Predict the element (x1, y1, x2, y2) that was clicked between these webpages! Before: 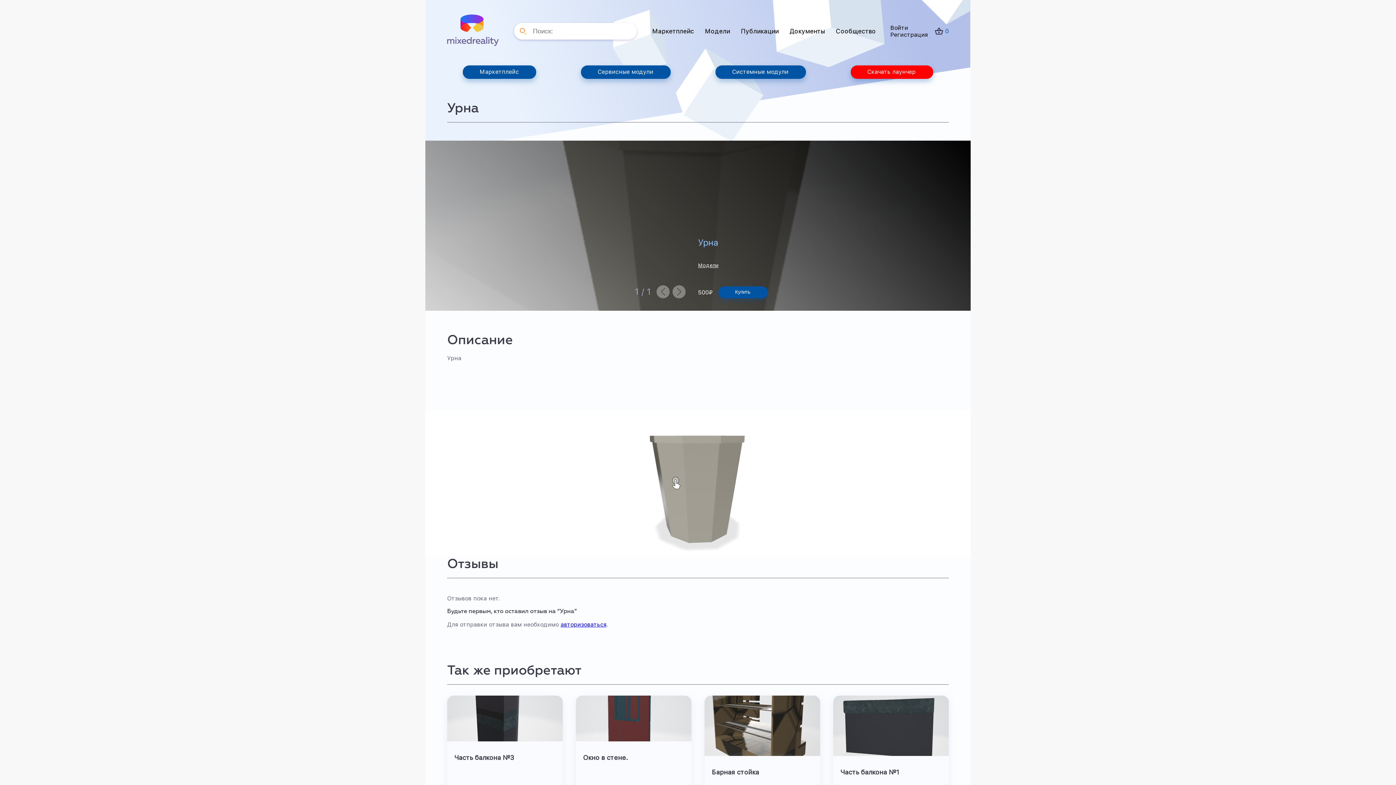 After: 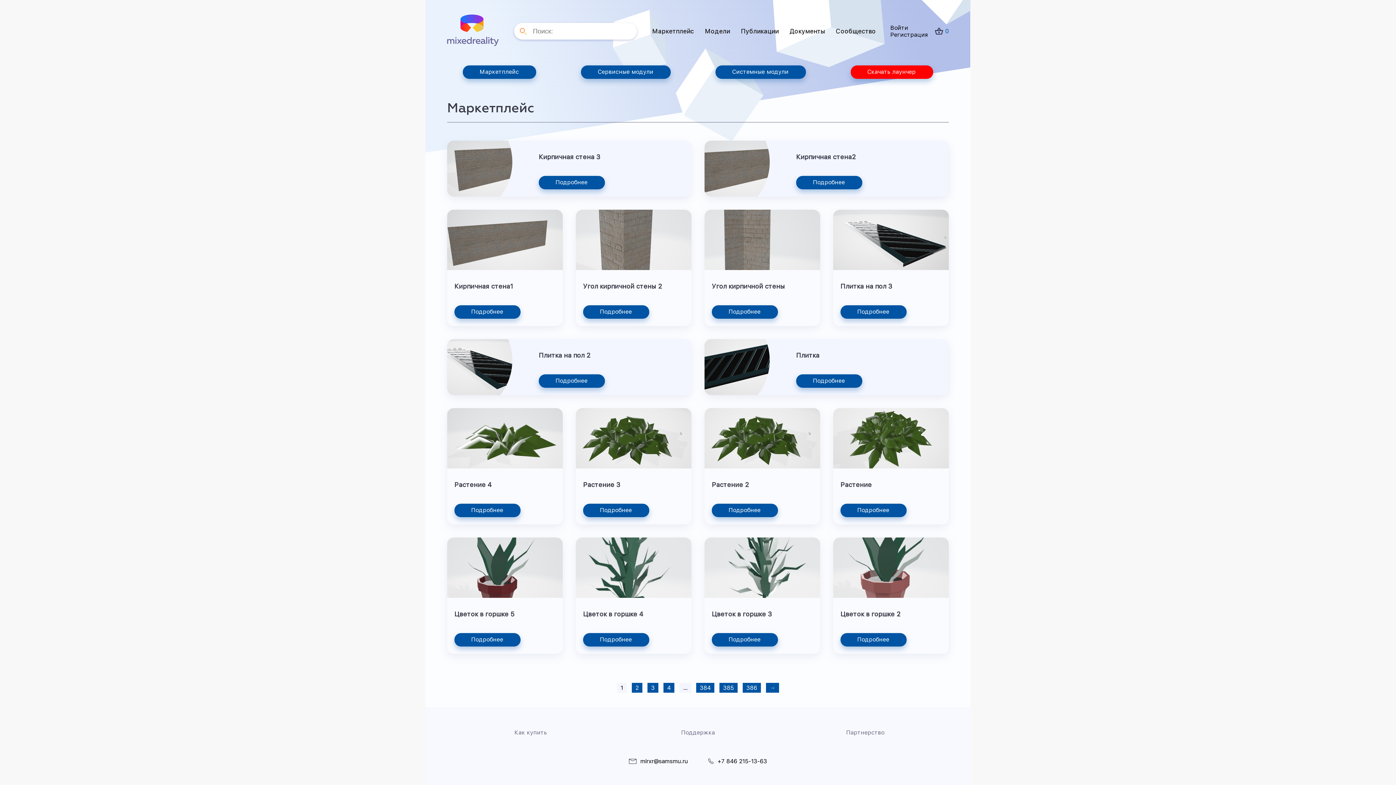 Action: label: Модели bbox: (698, 262, 718, 268)